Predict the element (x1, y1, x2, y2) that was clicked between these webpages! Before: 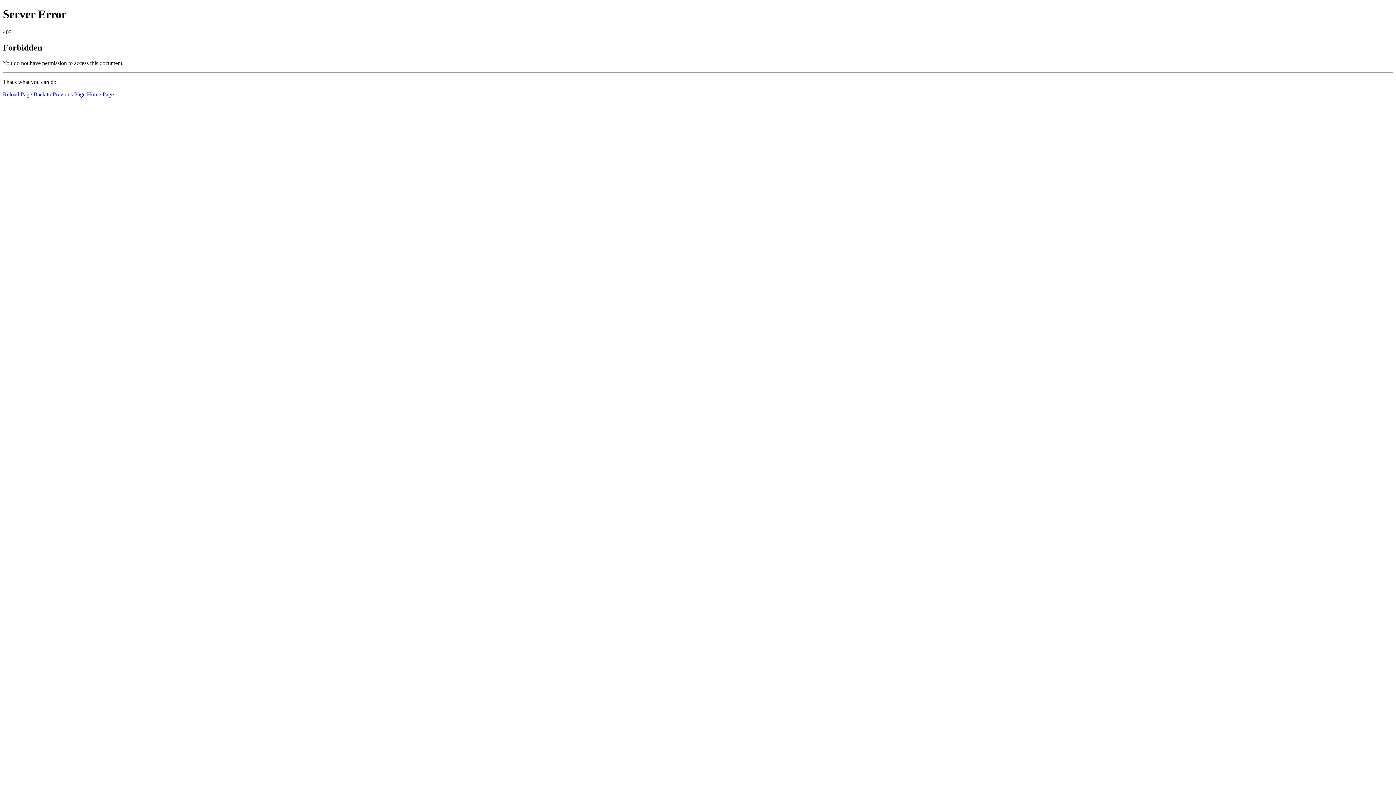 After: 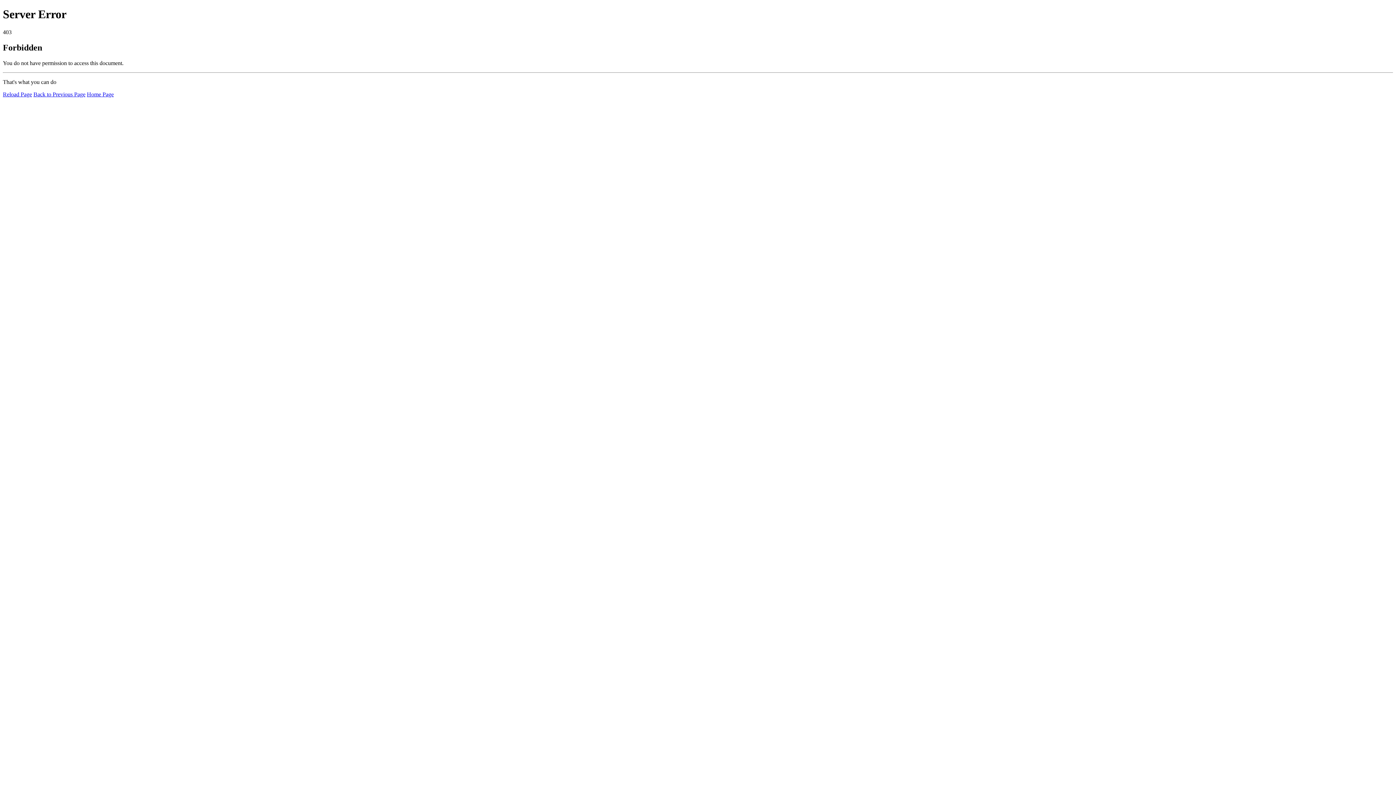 Action: bbox: (2, 91, 32, 97) label: Reload Page